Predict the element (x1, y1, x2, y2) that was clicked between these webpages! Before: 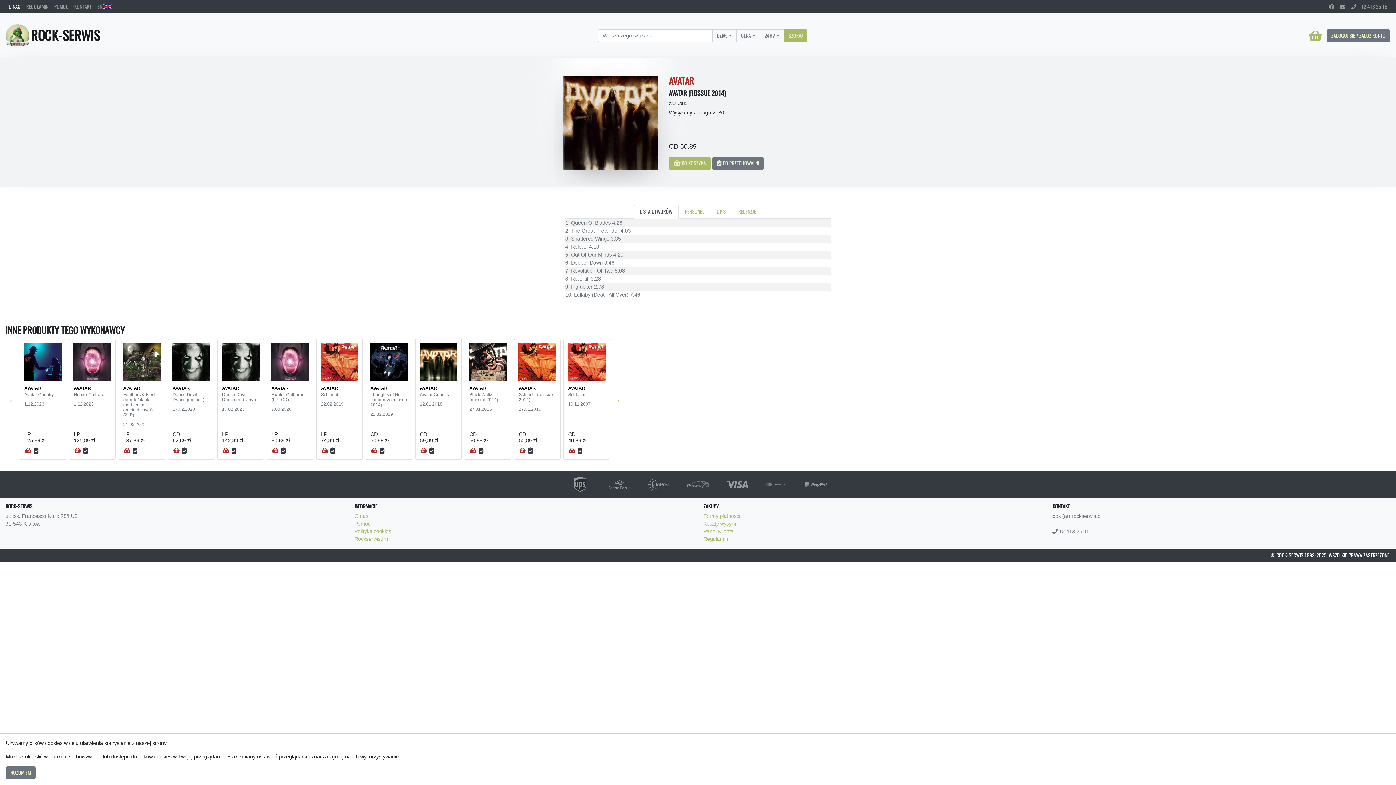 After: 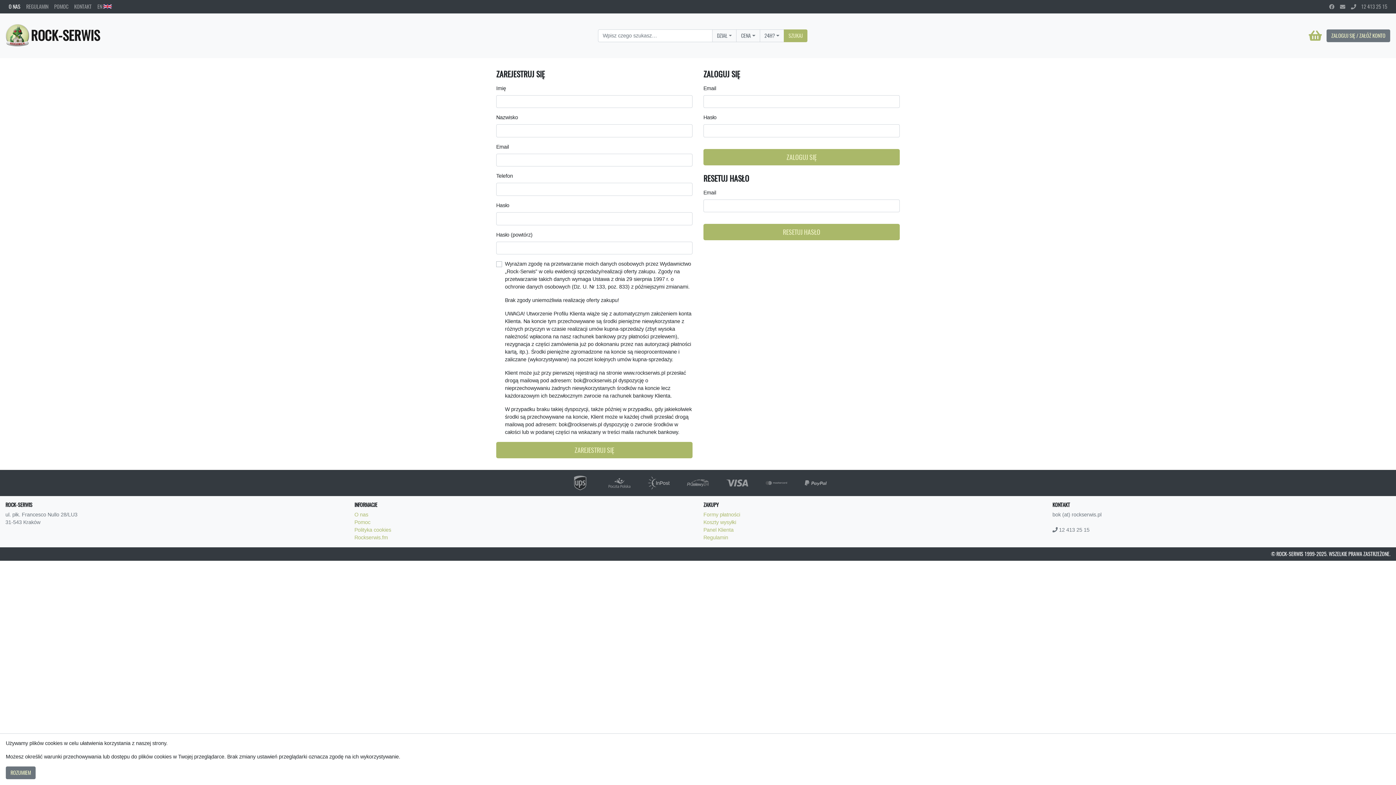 Action: bbox: (132, 446, 137, 455)